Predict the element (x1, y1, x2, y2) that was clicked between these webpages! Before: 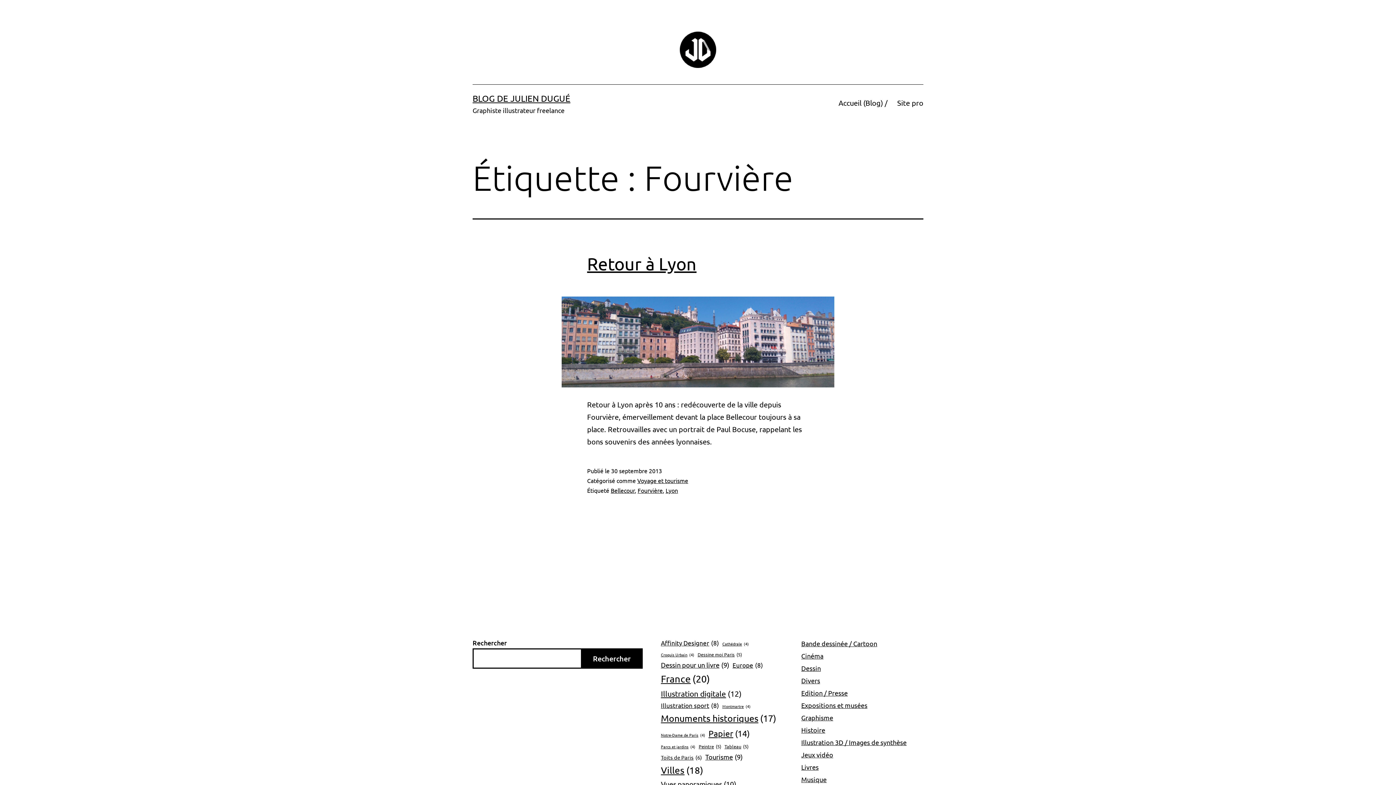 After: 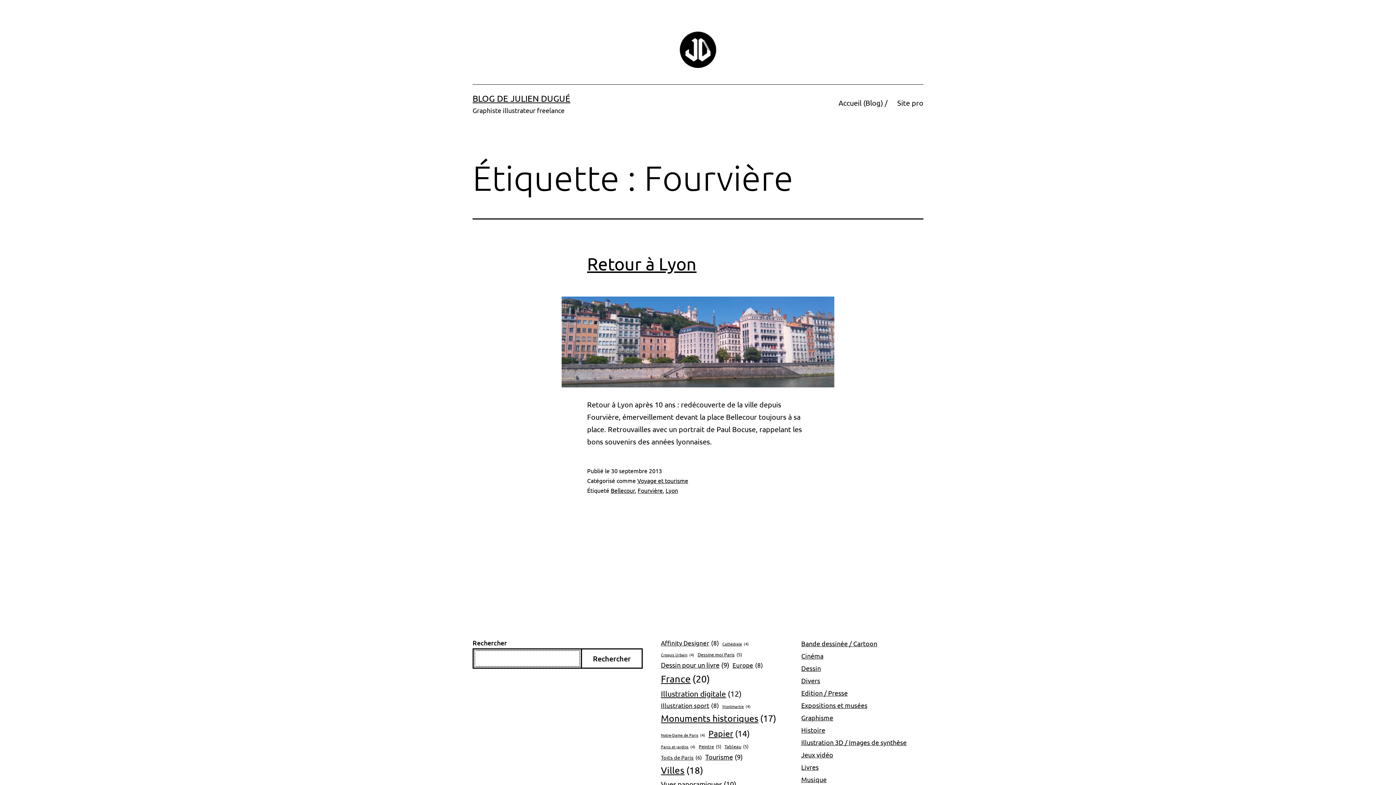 Action: label: Rechercher bbox: (581, 648, 642, 669)